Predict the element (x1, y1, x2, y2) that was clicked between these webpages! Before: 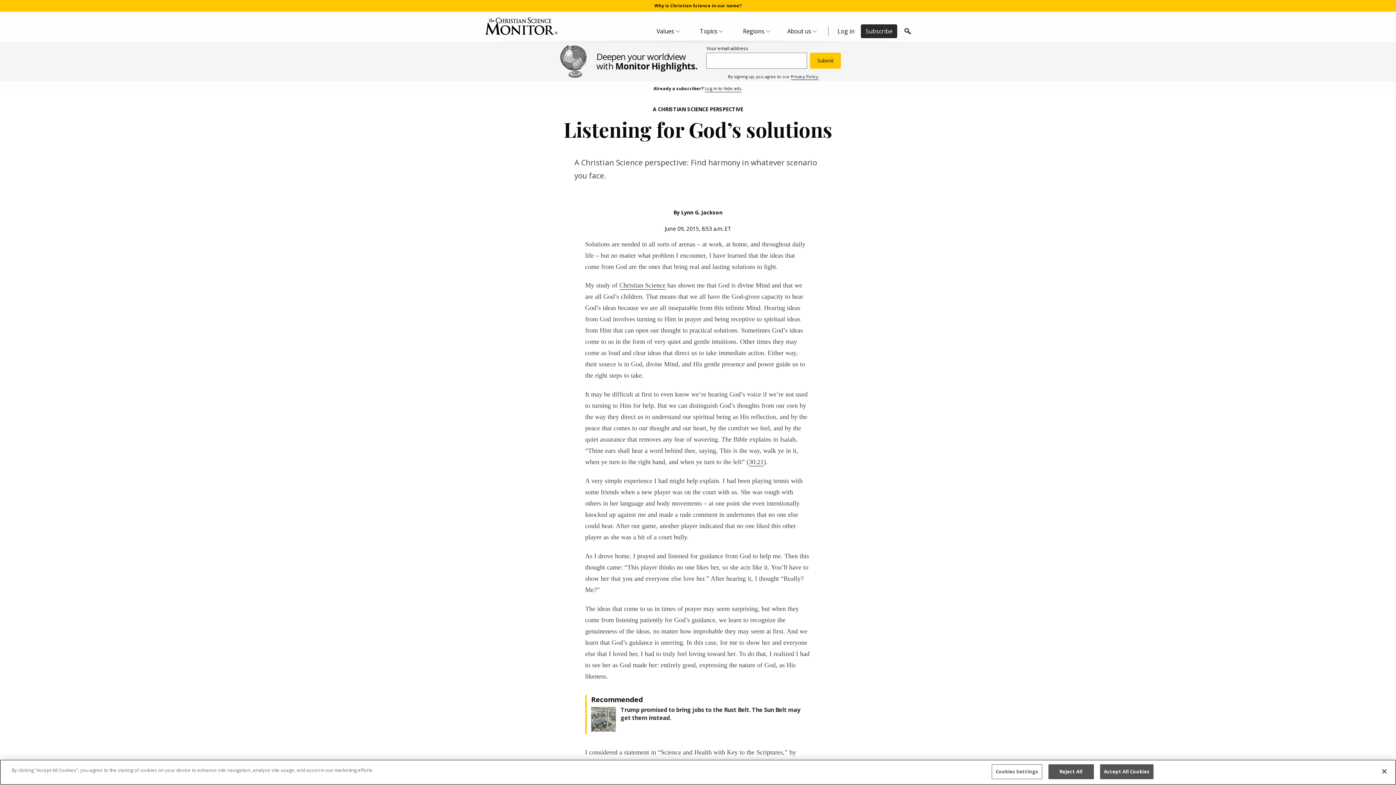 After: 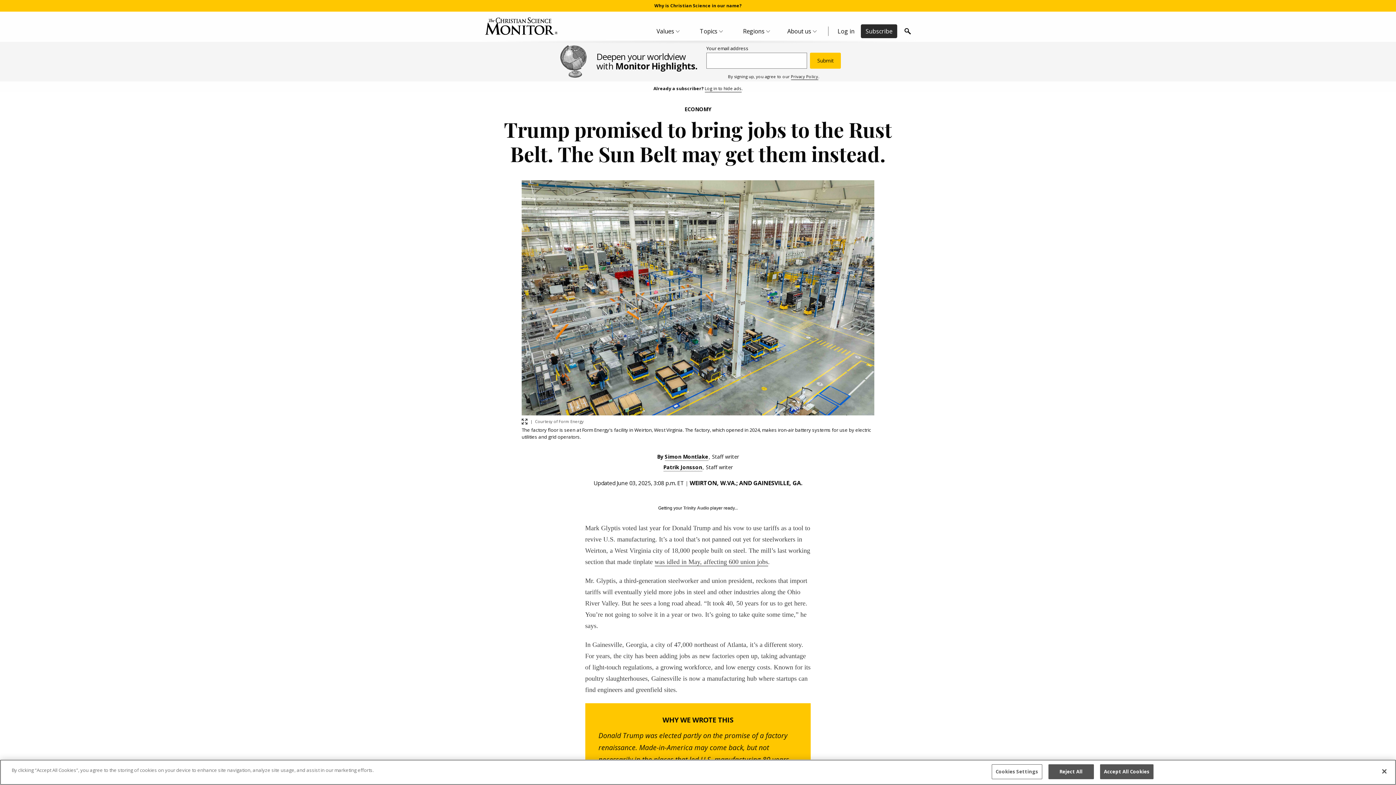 Action: bbox: (591, 706, 806, 733) label: Trump promised to bring jobs to the Rust Belt. The Sun Belt may get them instead.